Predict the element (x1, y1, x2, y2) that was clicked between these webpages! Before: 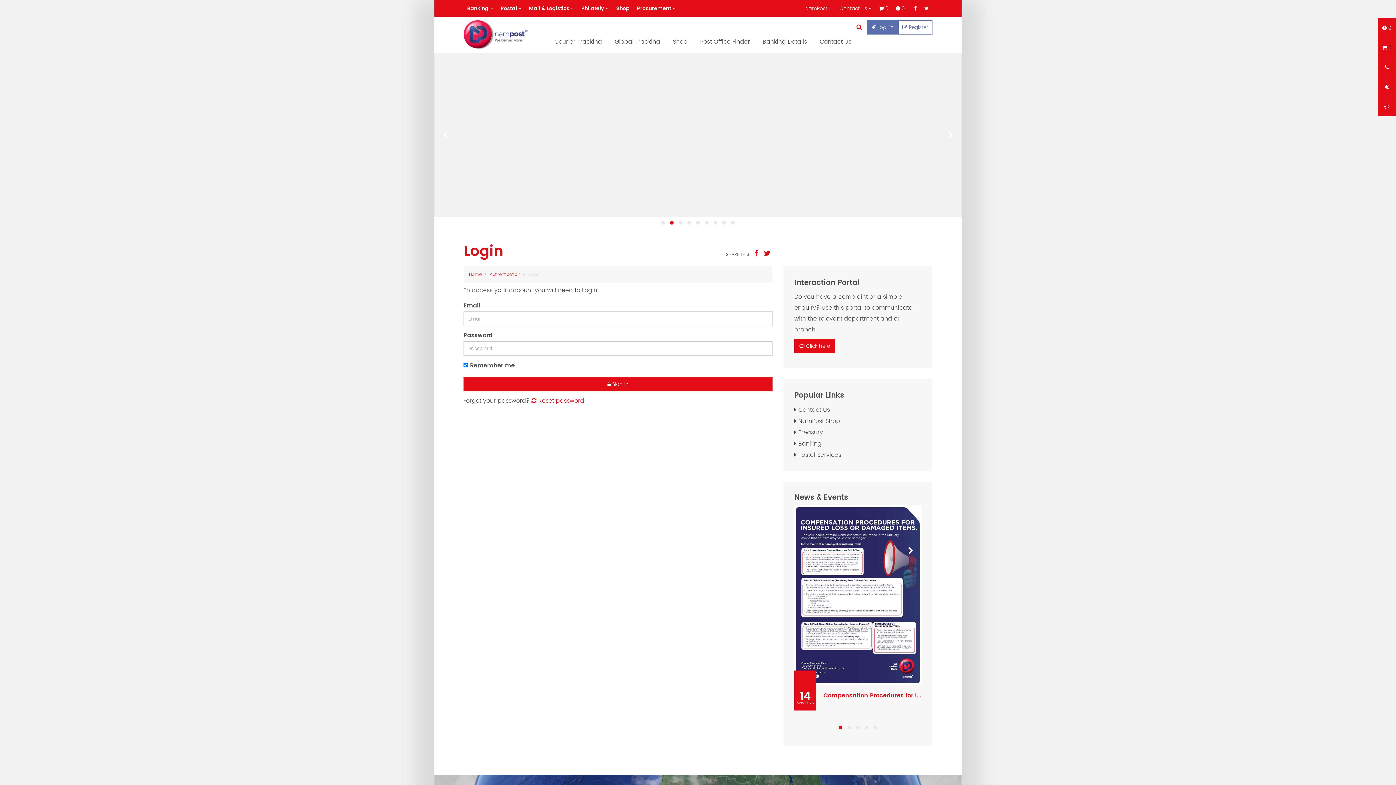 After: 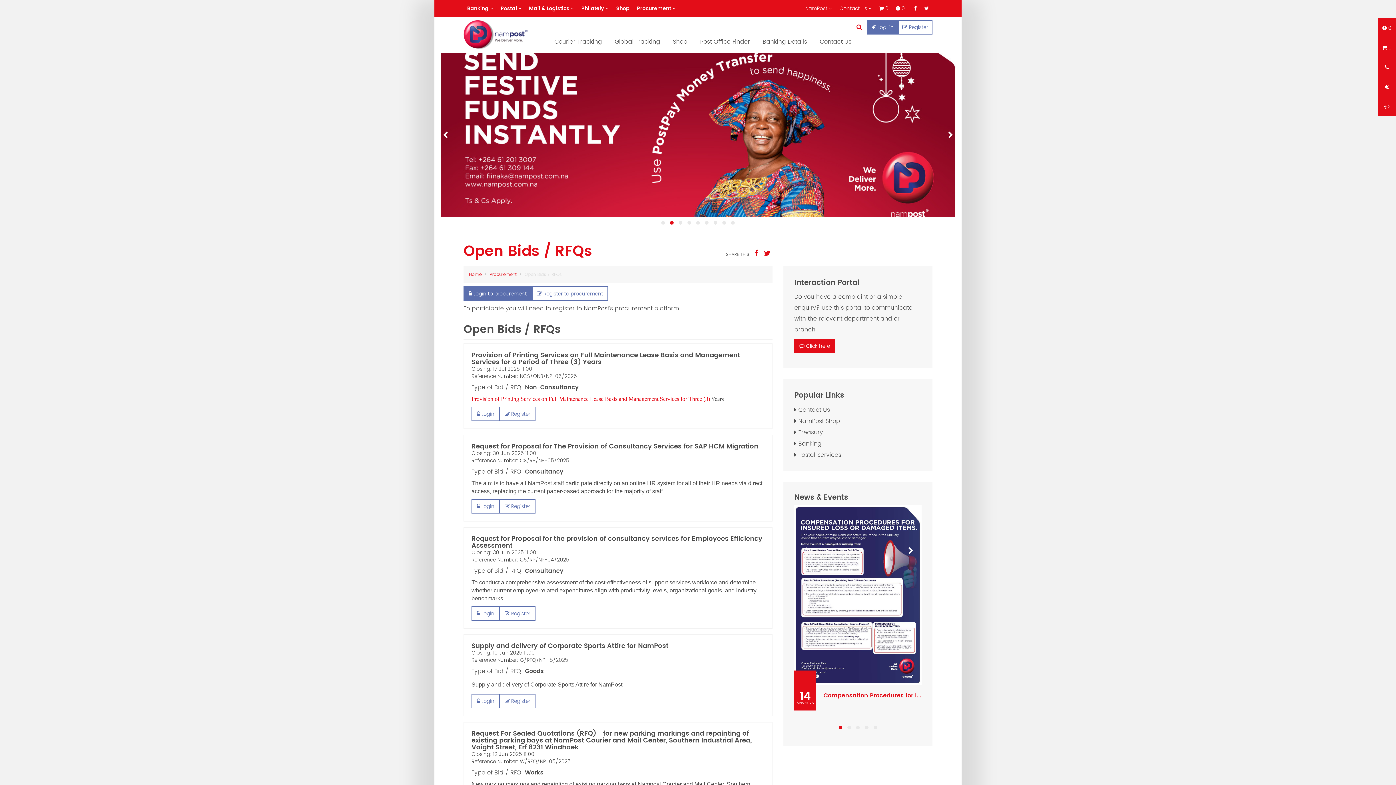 Action: label: Procurement  bbox: (633, 0, 679, 16)